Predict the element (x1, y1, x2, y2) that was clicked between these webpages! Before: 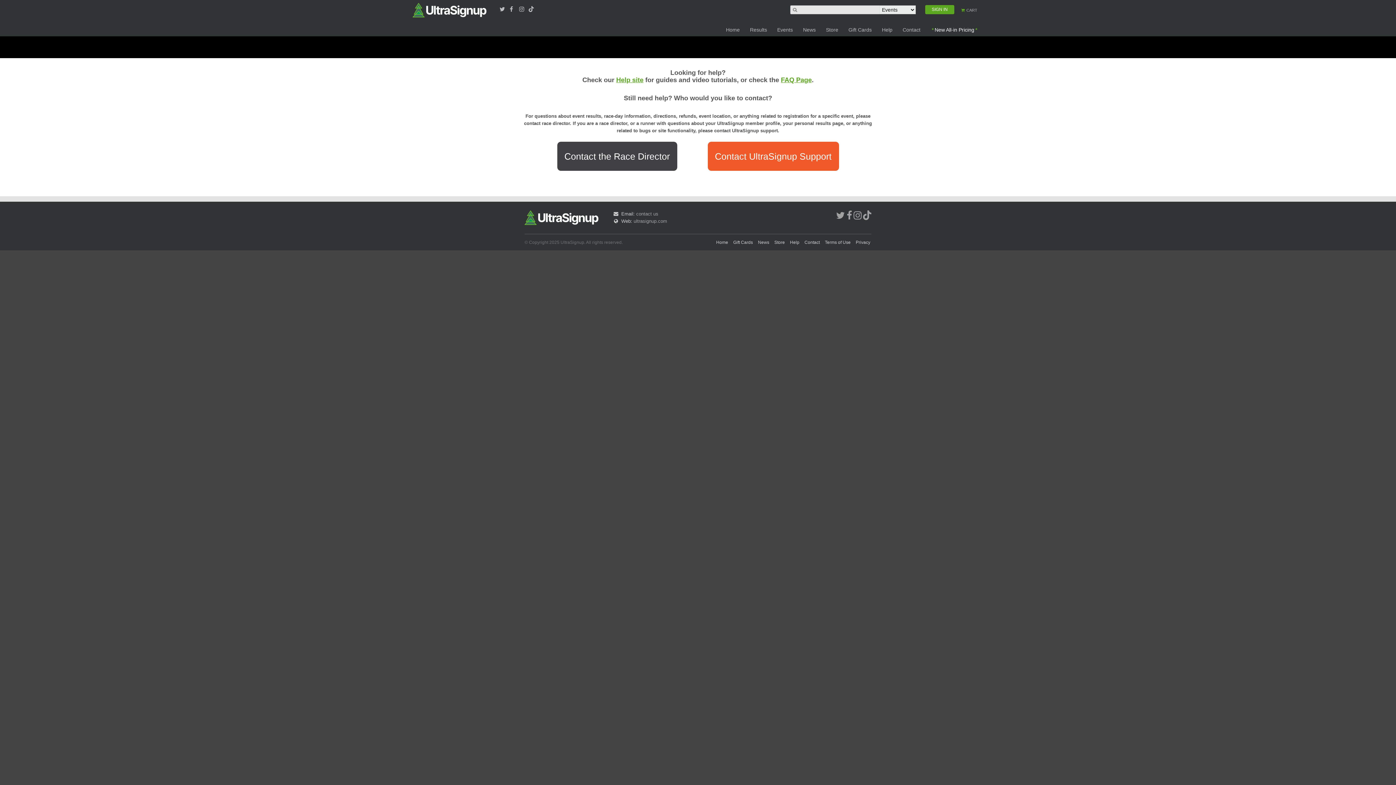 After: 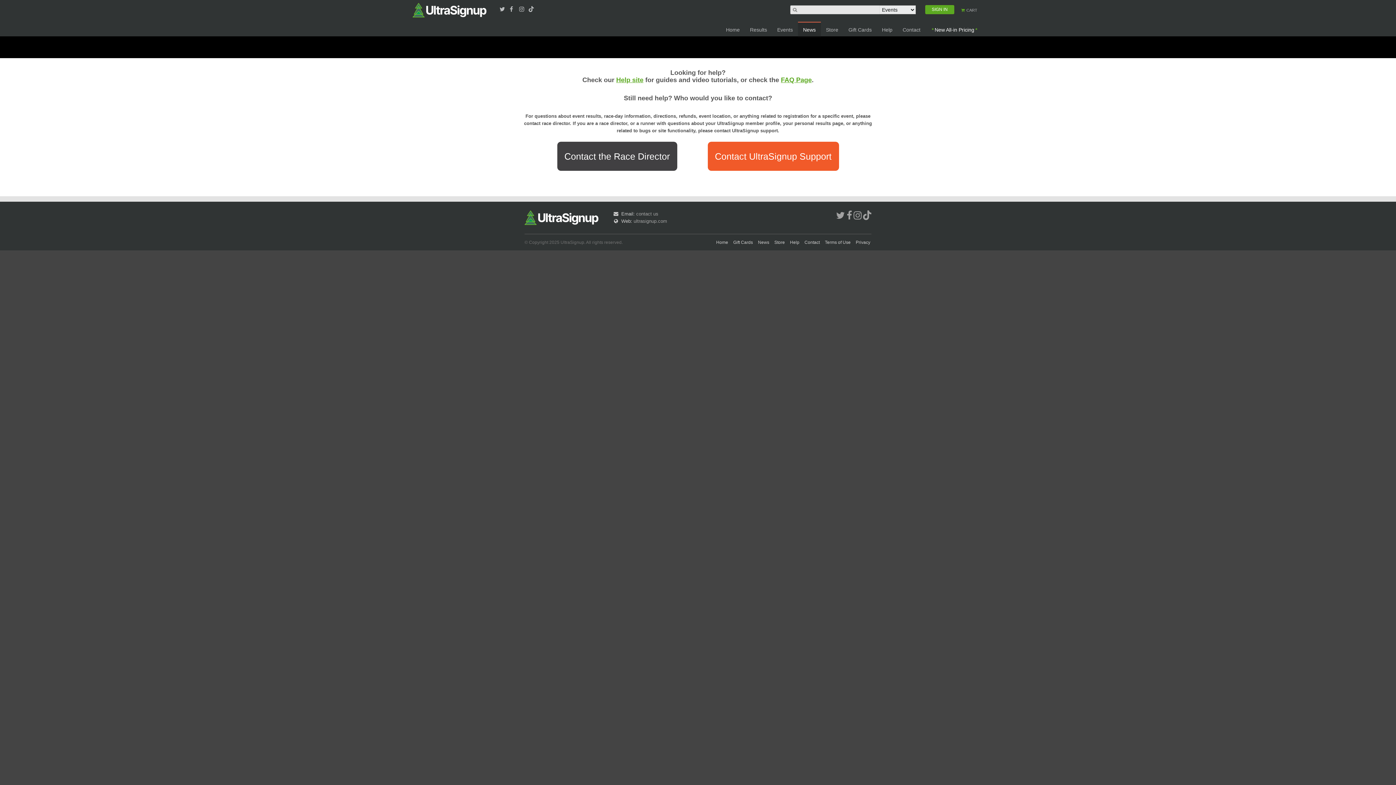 Action: bbox: (798, 21, 821, 37) label: News